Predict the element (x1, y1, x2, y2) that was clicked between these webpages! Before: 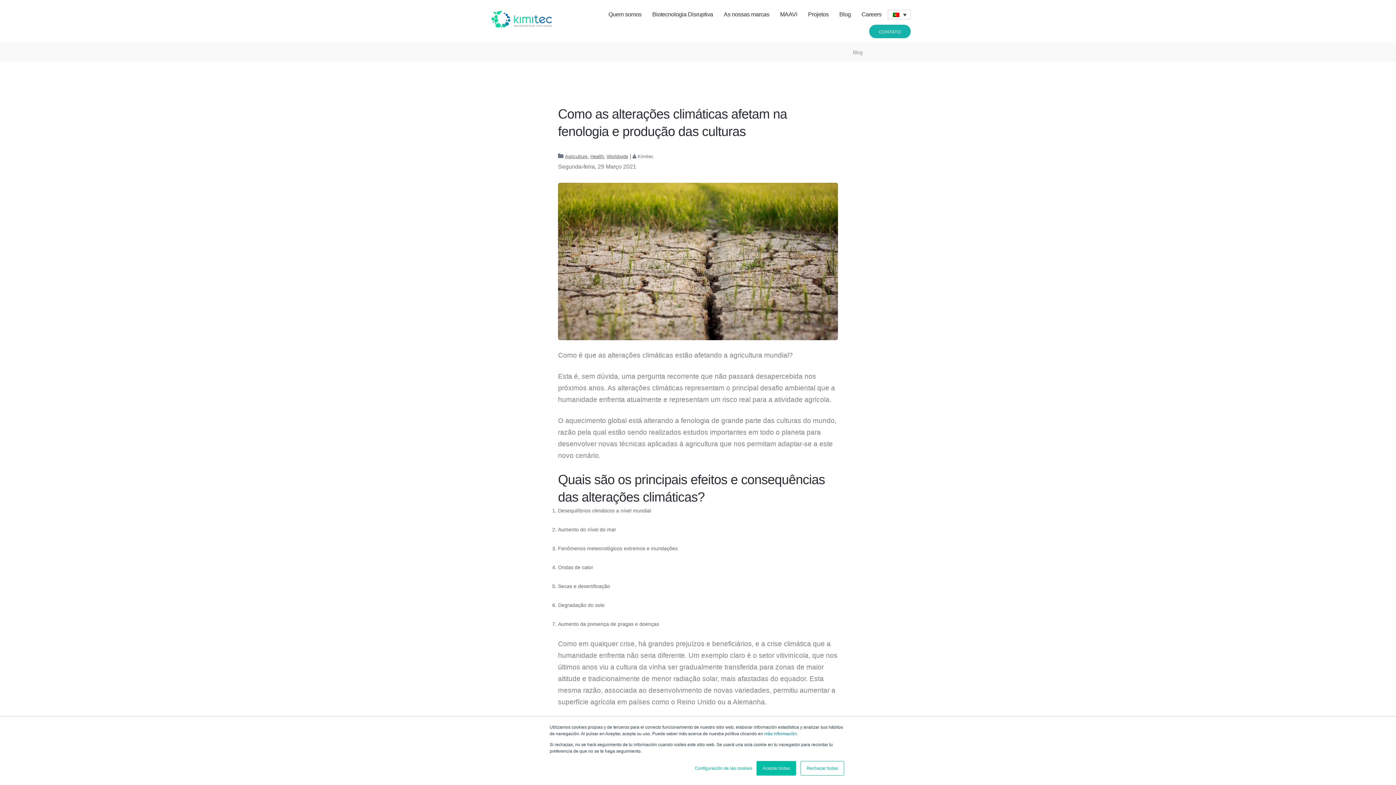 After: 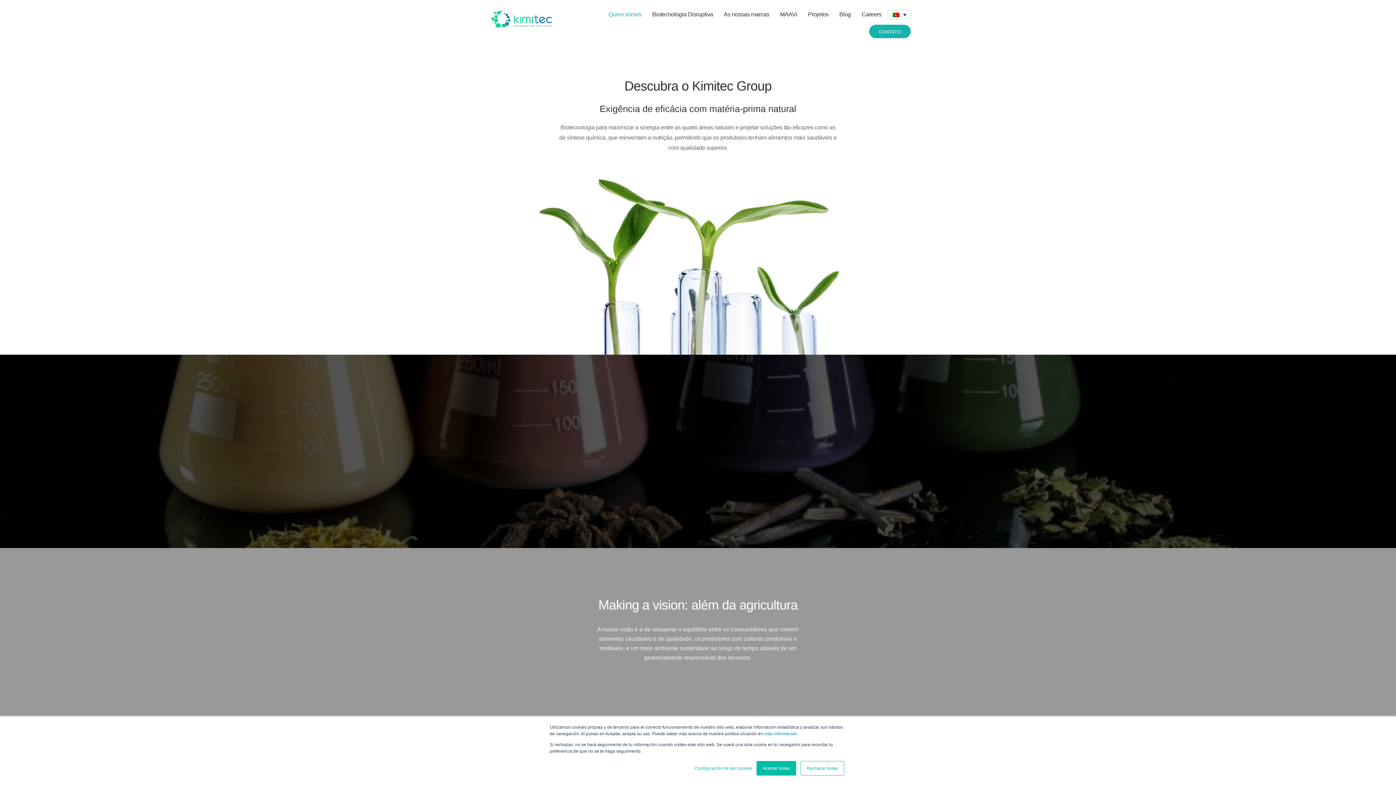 Action: label: Quem somos bbox: (608, 11, 641, 17)